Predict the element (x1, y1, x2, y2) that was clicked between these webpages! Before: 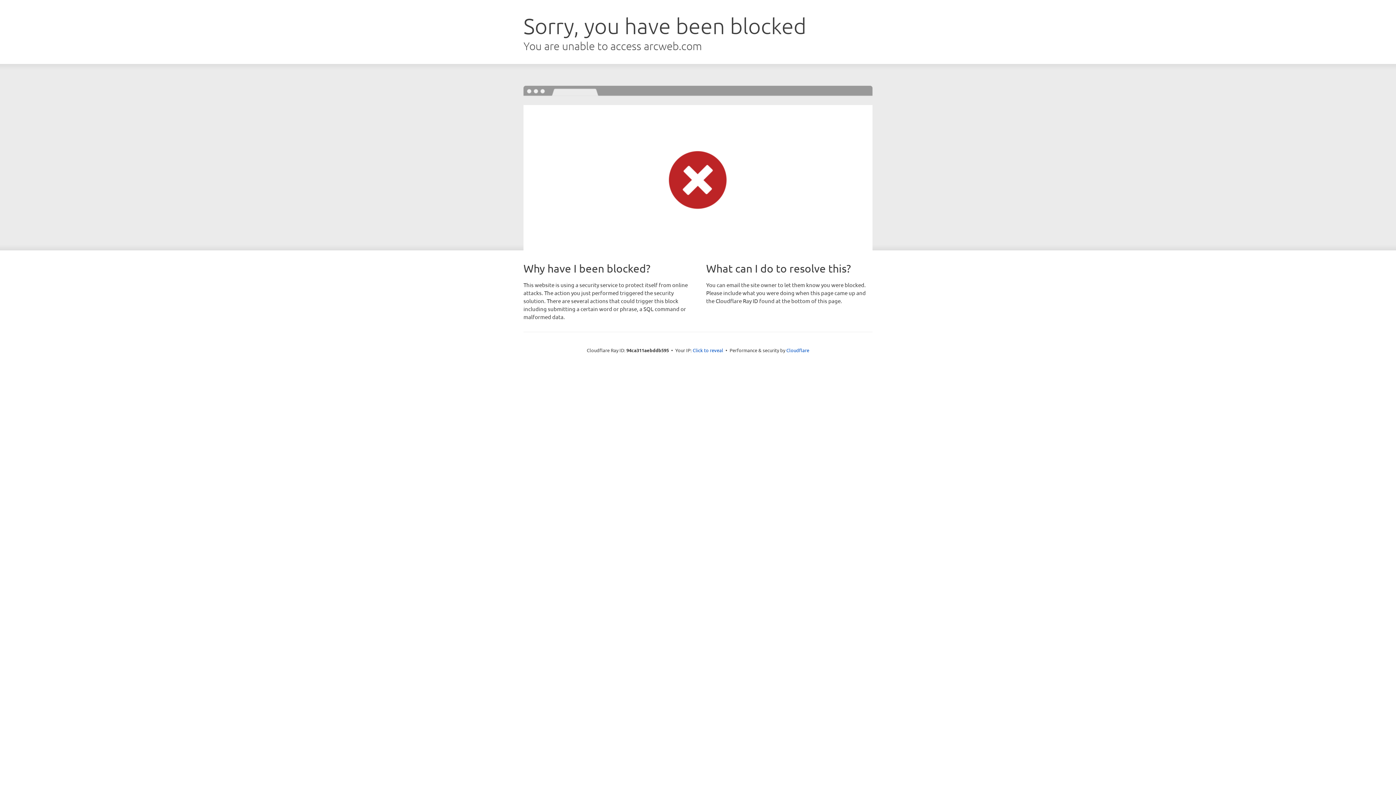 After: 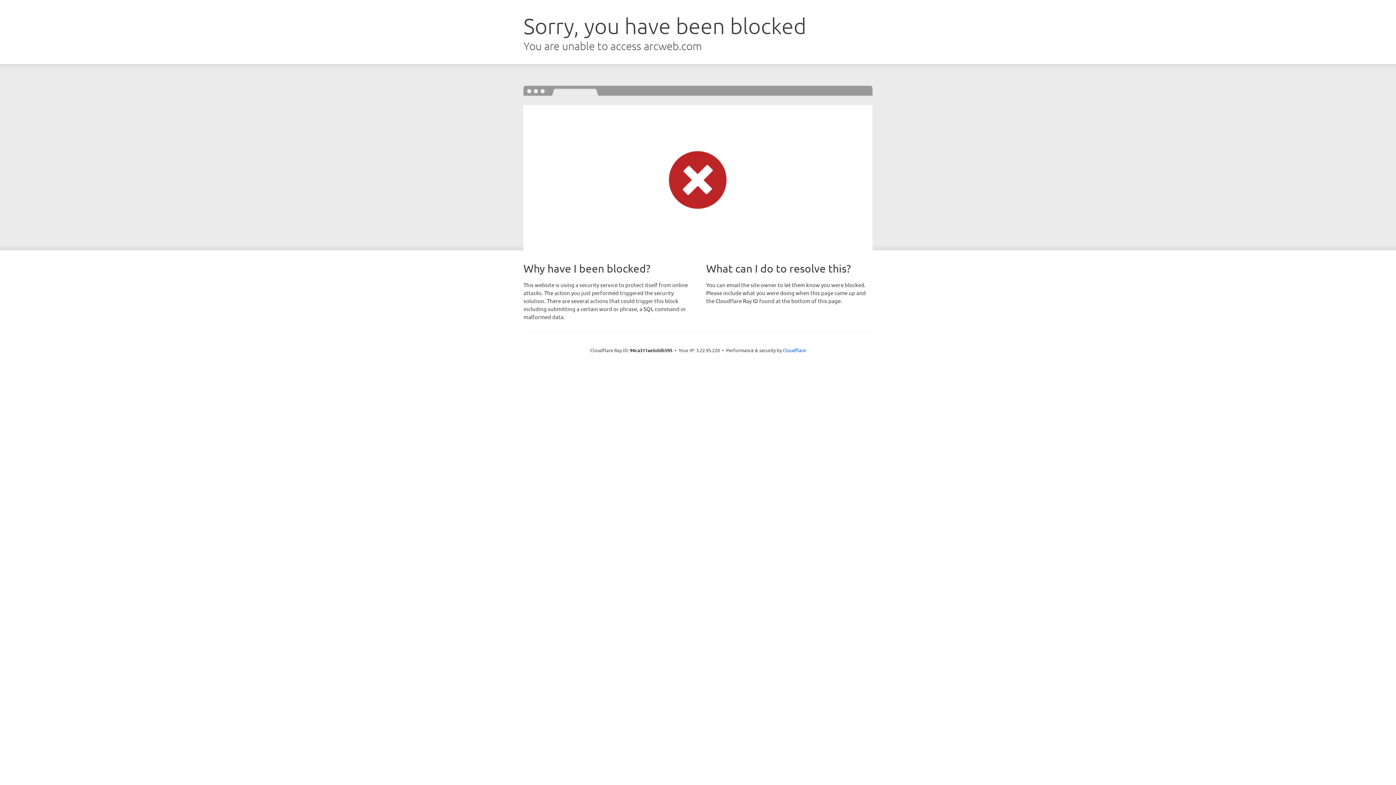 Action: bbox: (692, 346, 723, 353) label: Click to reveal